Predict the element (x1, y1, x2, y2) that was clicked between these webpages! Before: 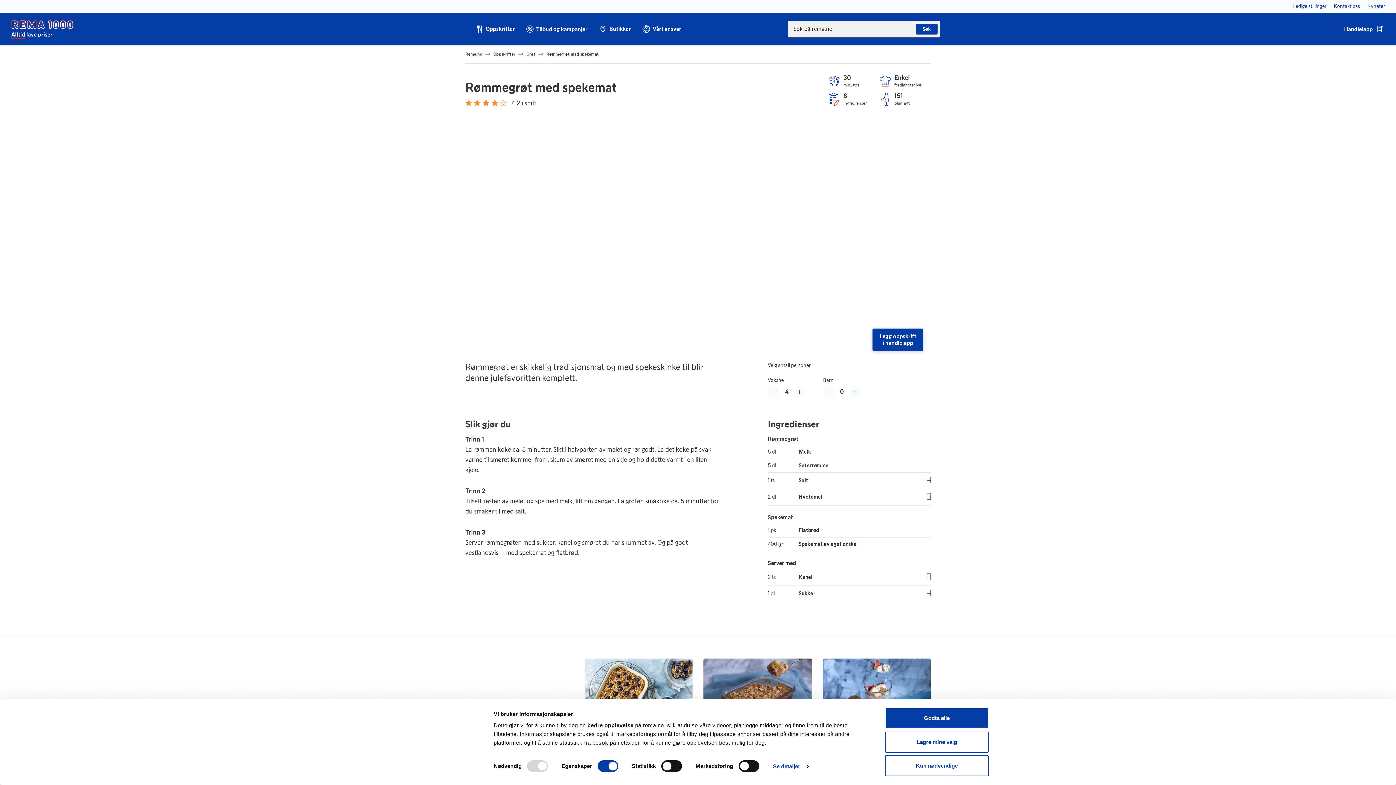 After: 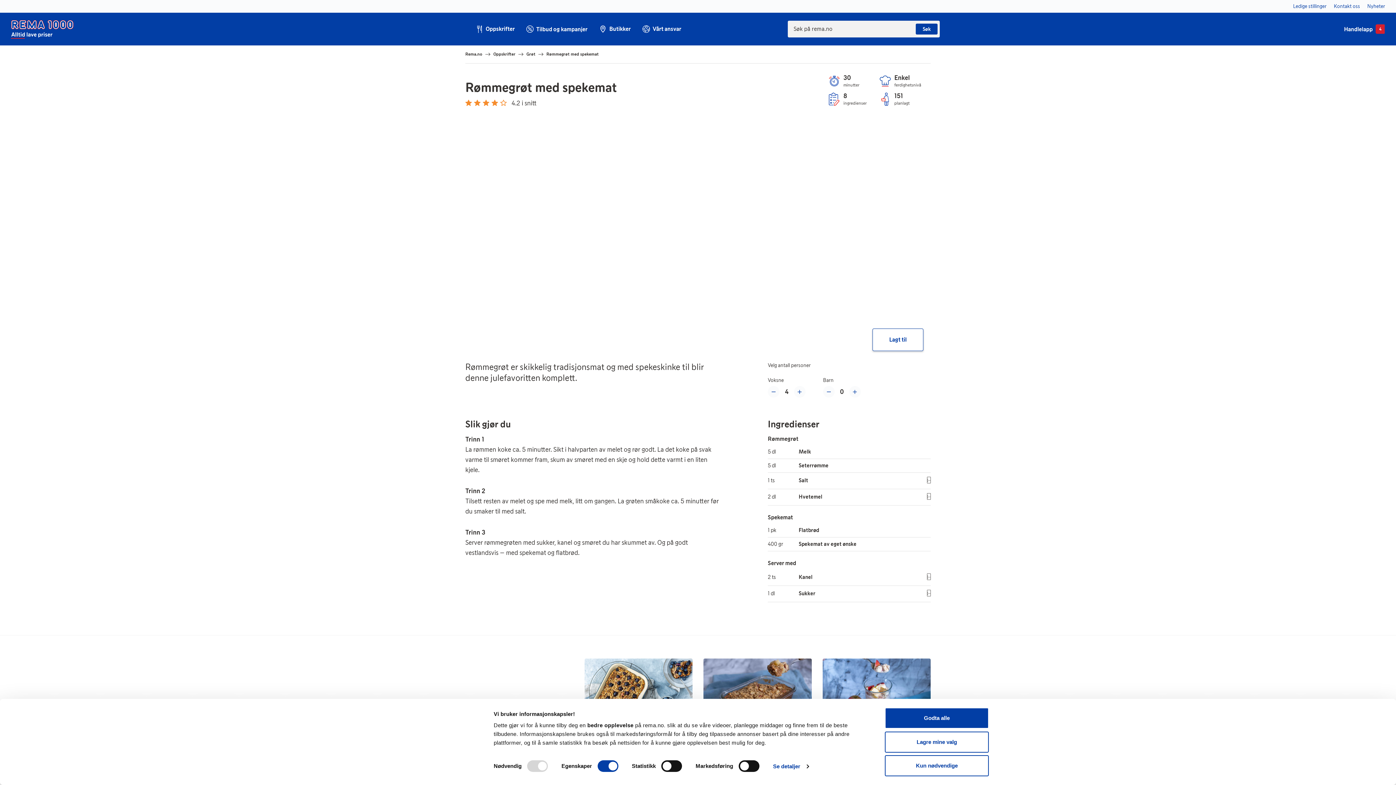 Action: bbox: (872, 328, 923, 351) label: Legg oppskrift
i handlelapp